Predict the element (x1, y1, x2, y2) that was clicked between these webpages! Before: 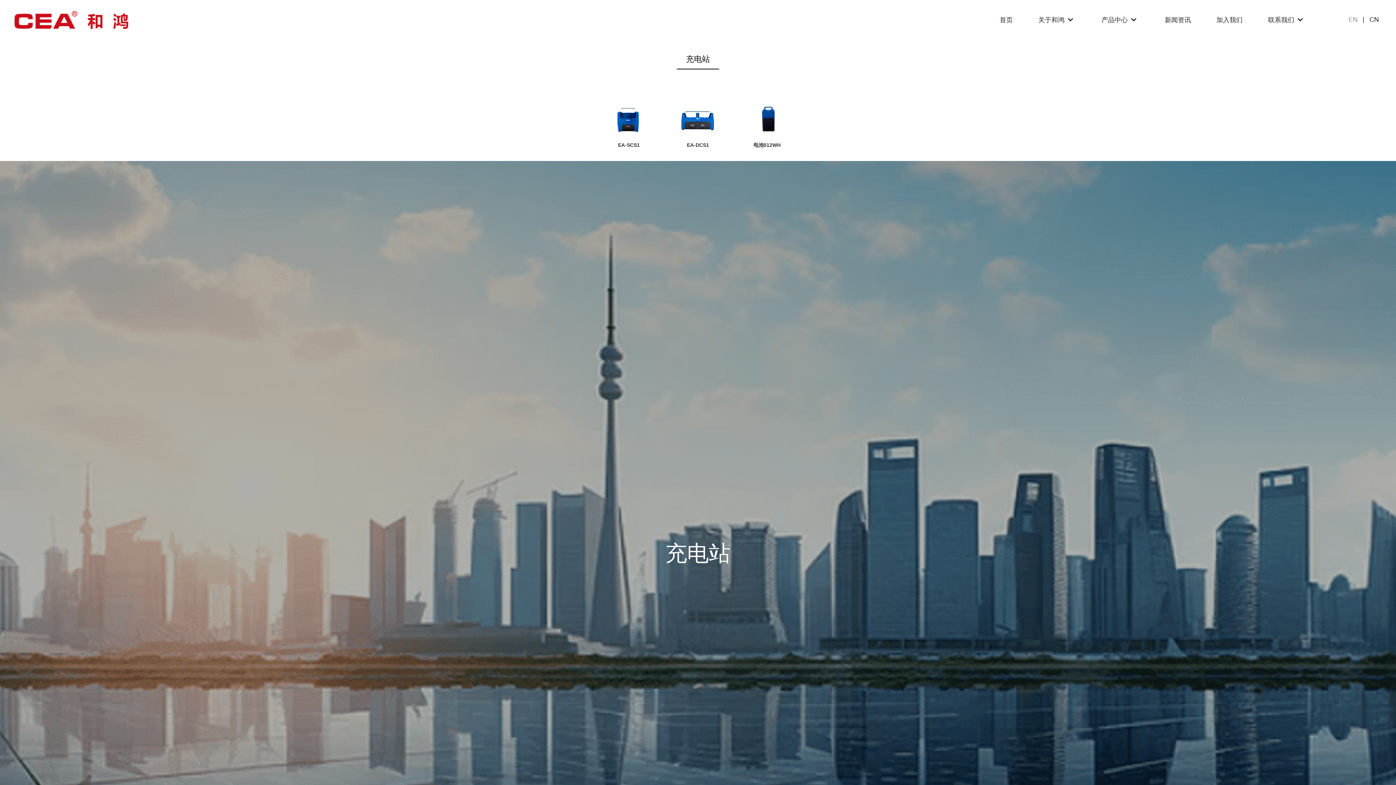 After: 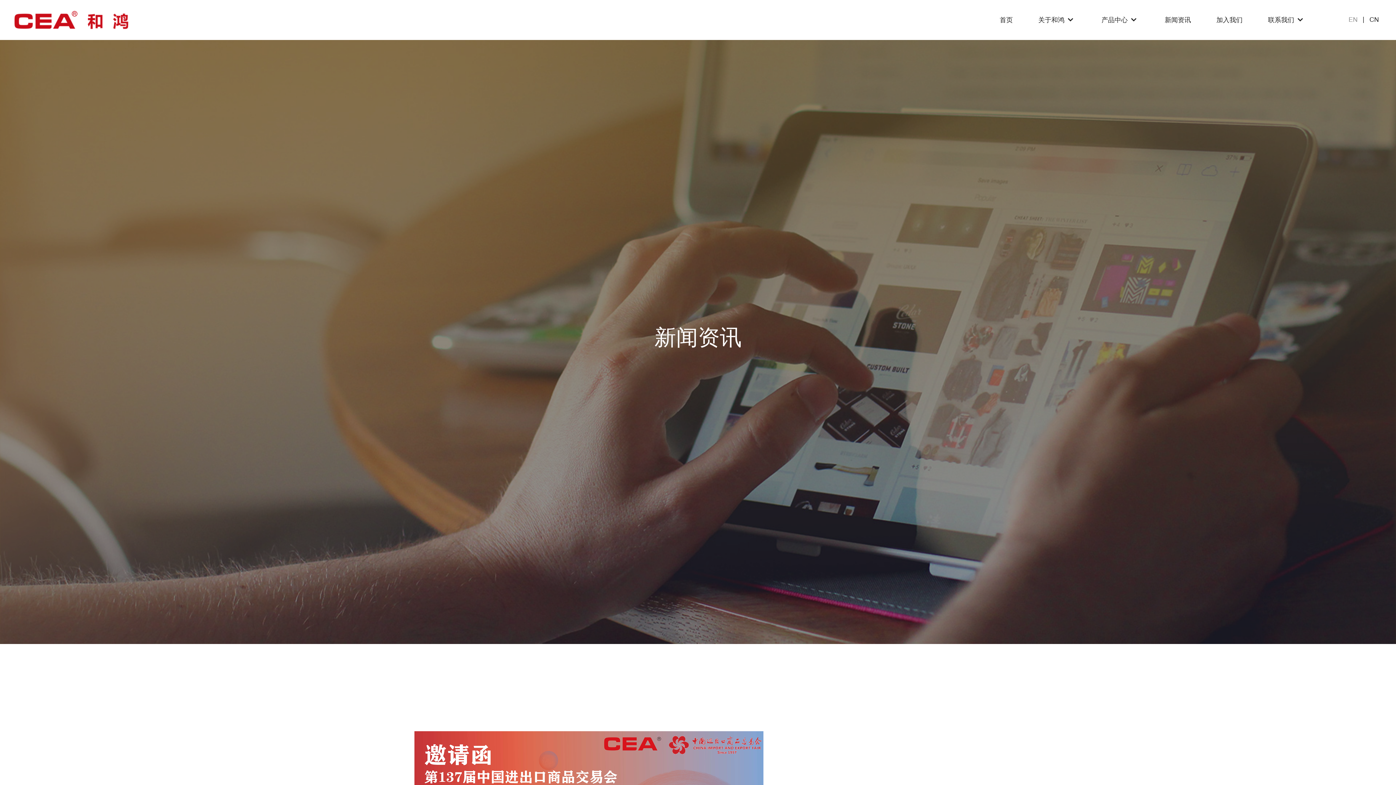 Action: bbox: (1165, 0, 1191, 40) label: 新闻资讯